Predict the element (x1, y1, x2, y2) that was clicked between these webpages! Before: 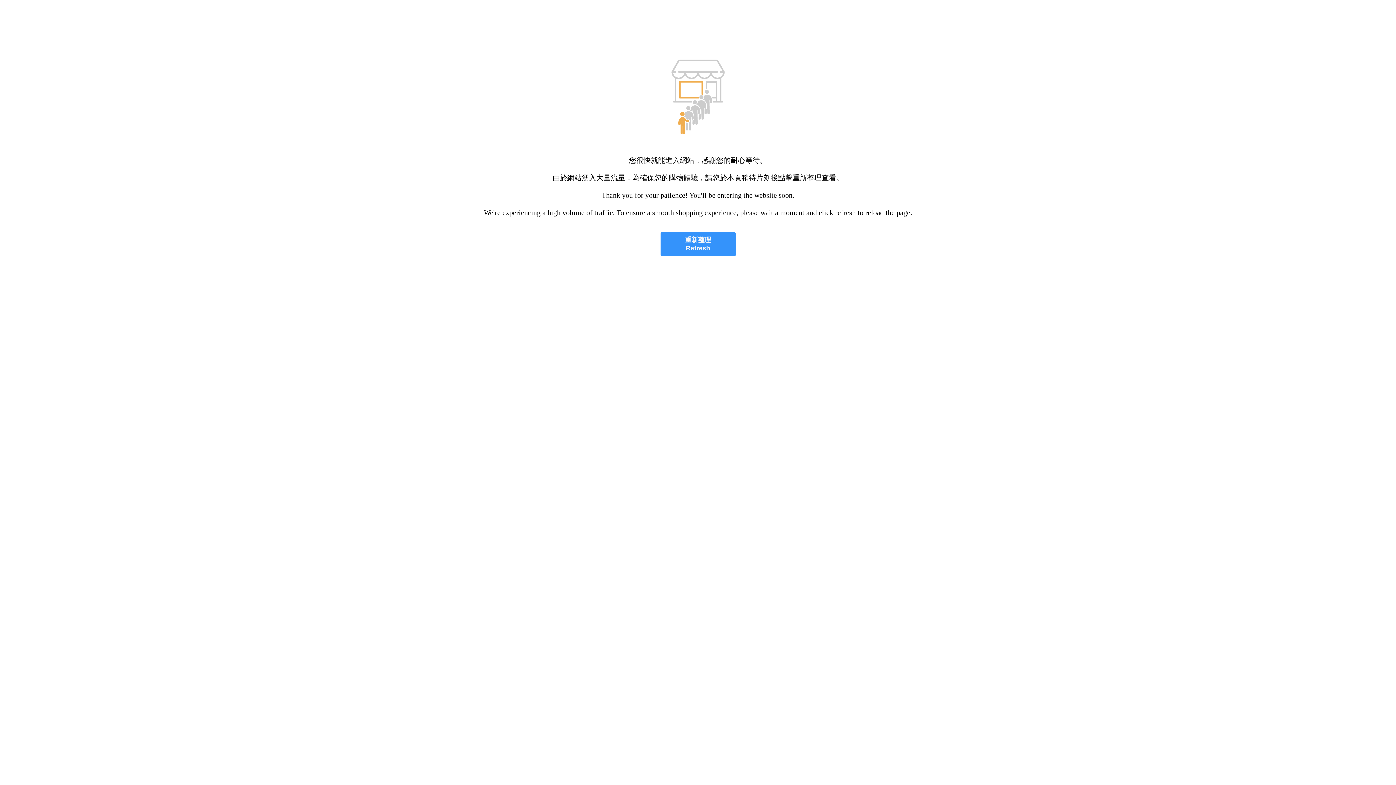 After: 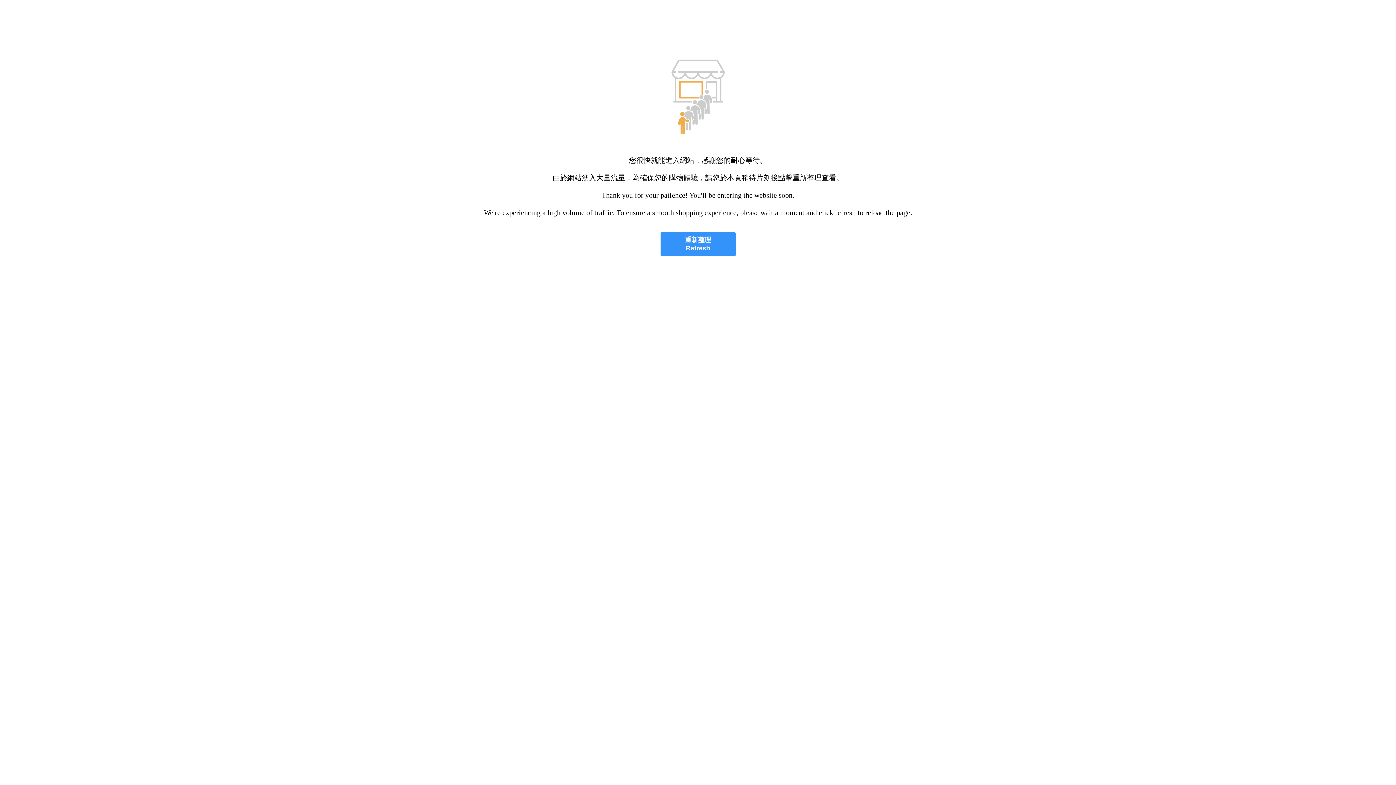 Action: bbox: (660, 232, 735, 256) label: 重新整理
Refresh